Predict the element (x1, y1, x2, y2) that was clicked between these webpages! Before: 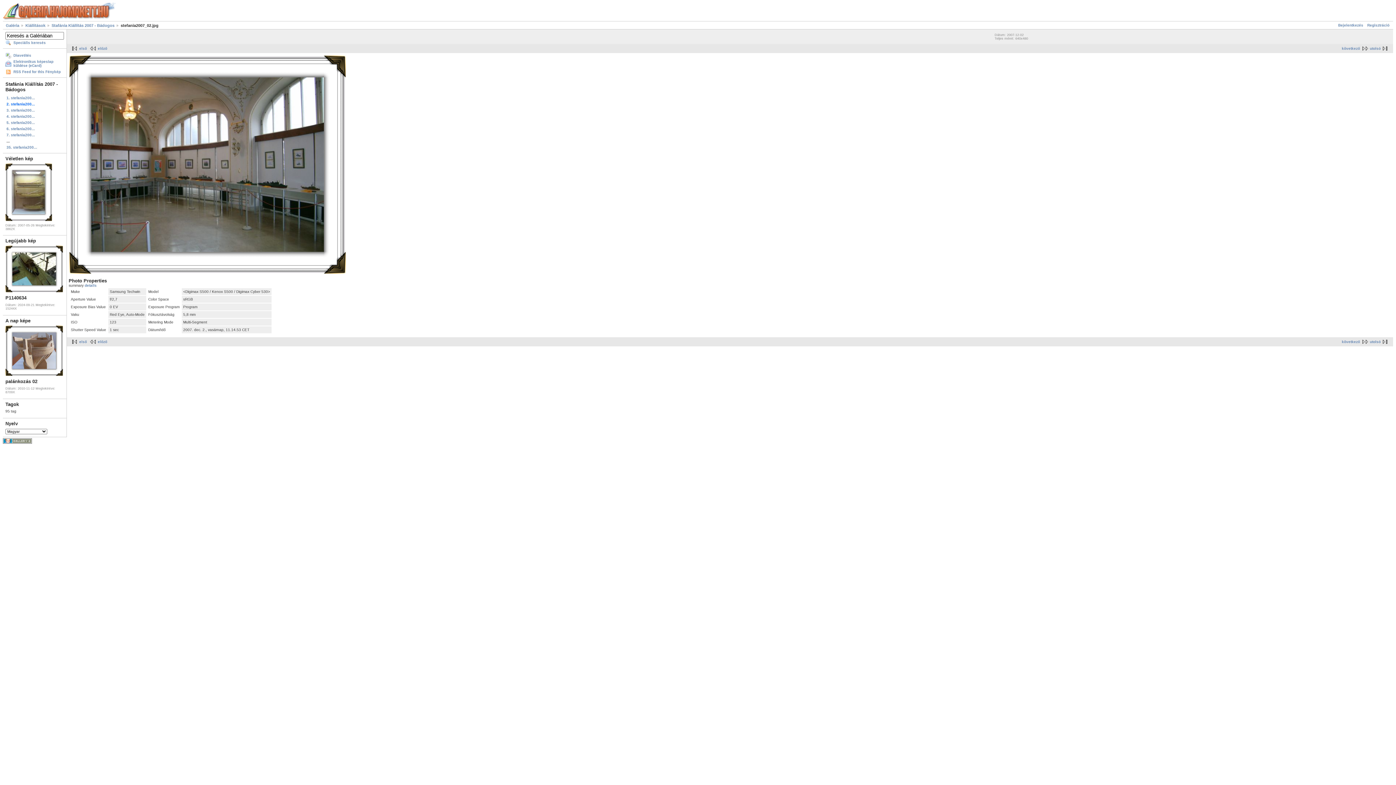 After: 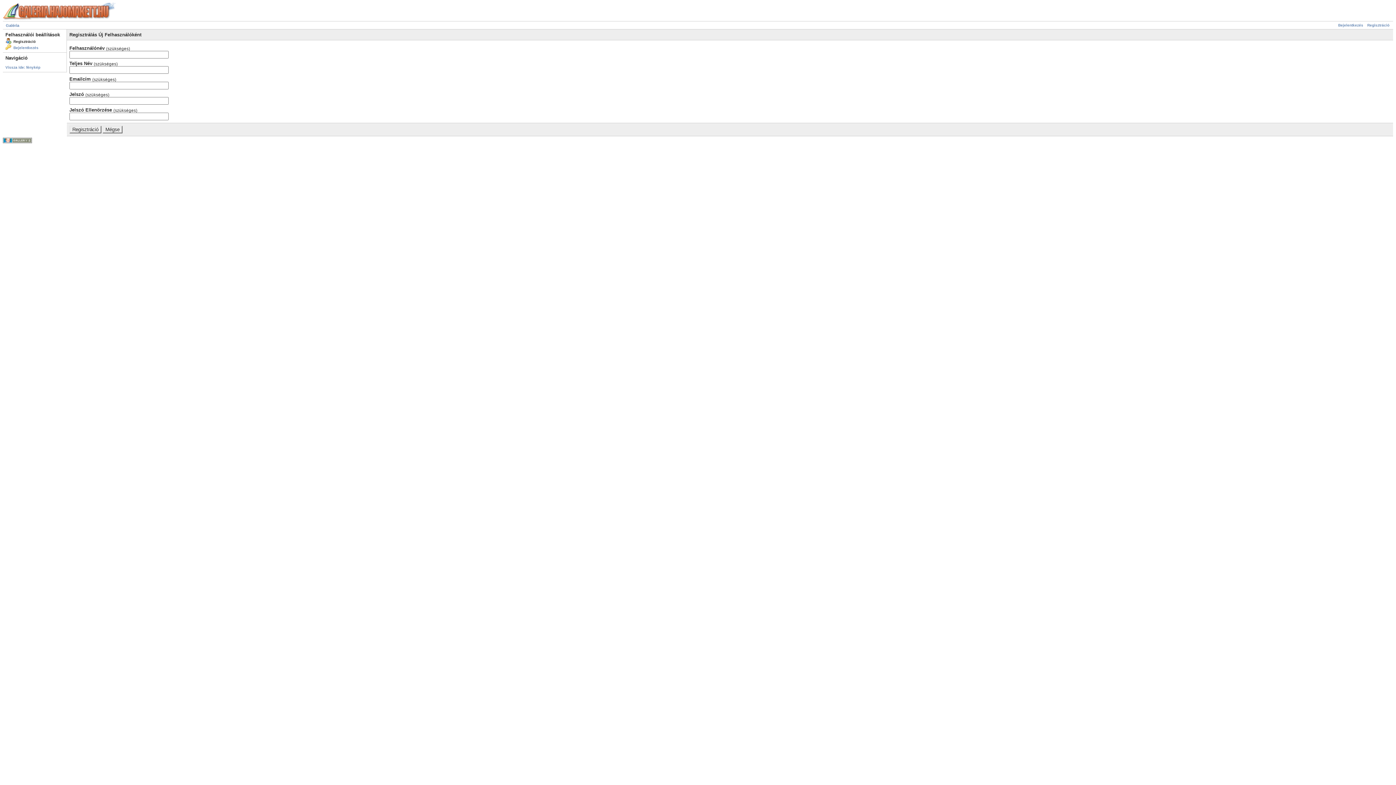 Action: label: Regisztráció bbox: (1367, 23, 1389, 27)